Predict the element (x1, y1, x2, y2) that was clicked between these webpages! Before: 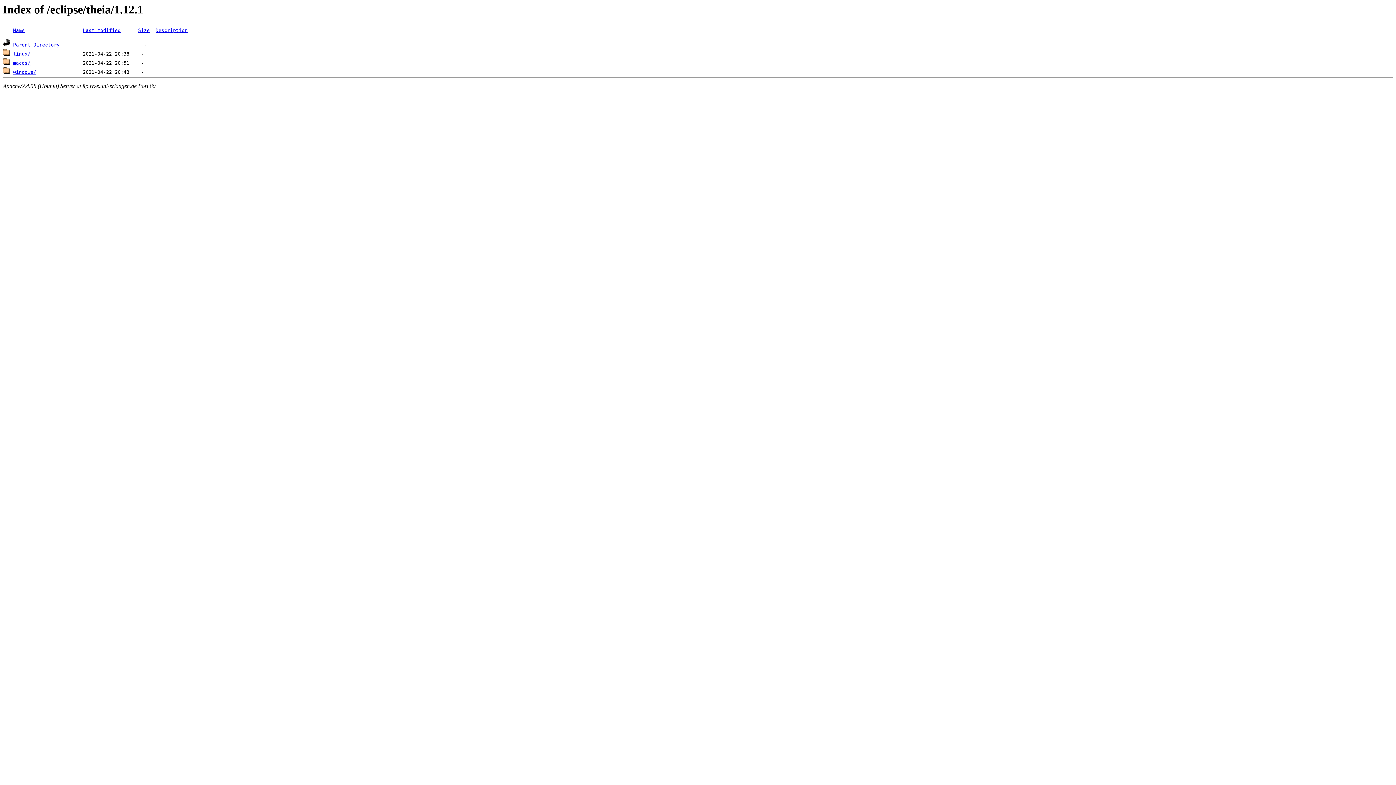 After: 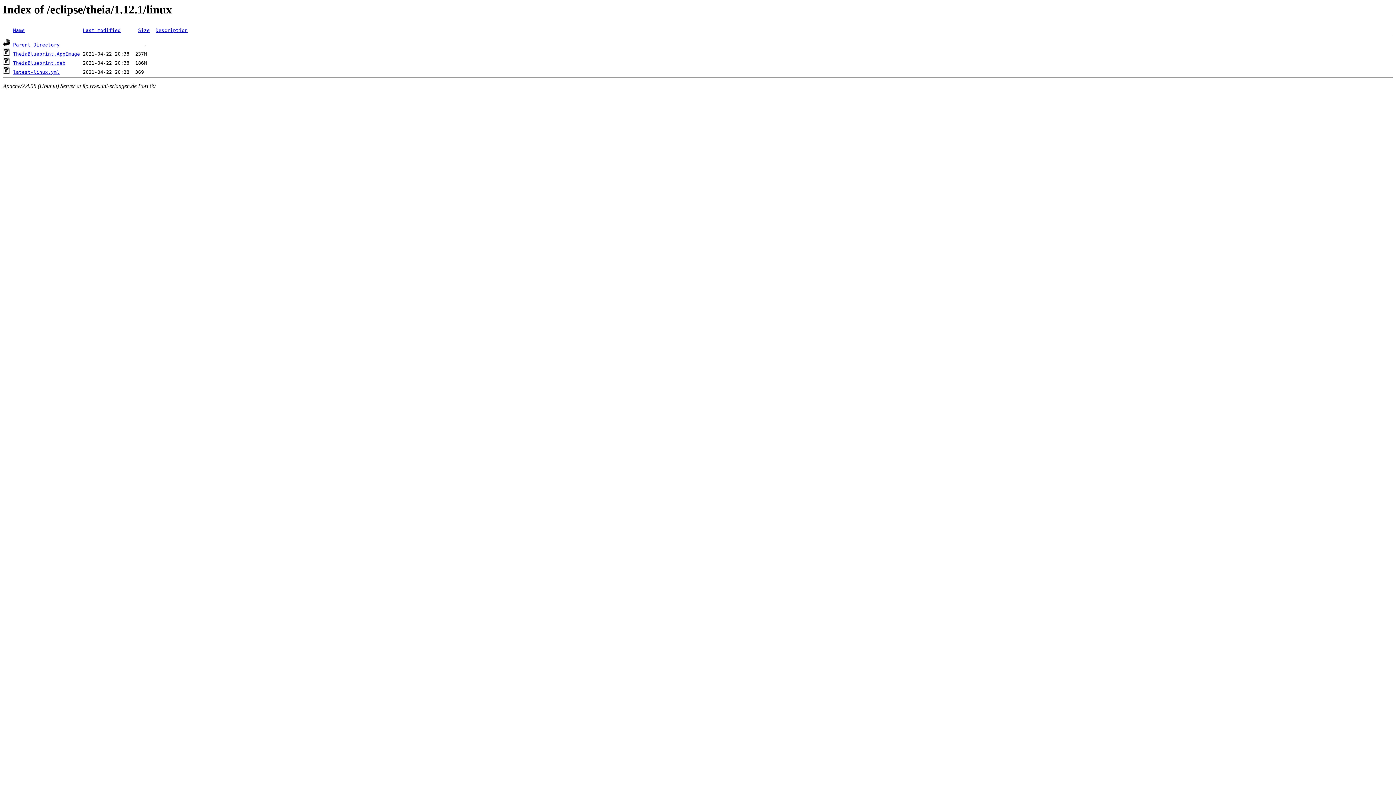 Action: label: linux/ bbox: (13, 51, 30, 56)